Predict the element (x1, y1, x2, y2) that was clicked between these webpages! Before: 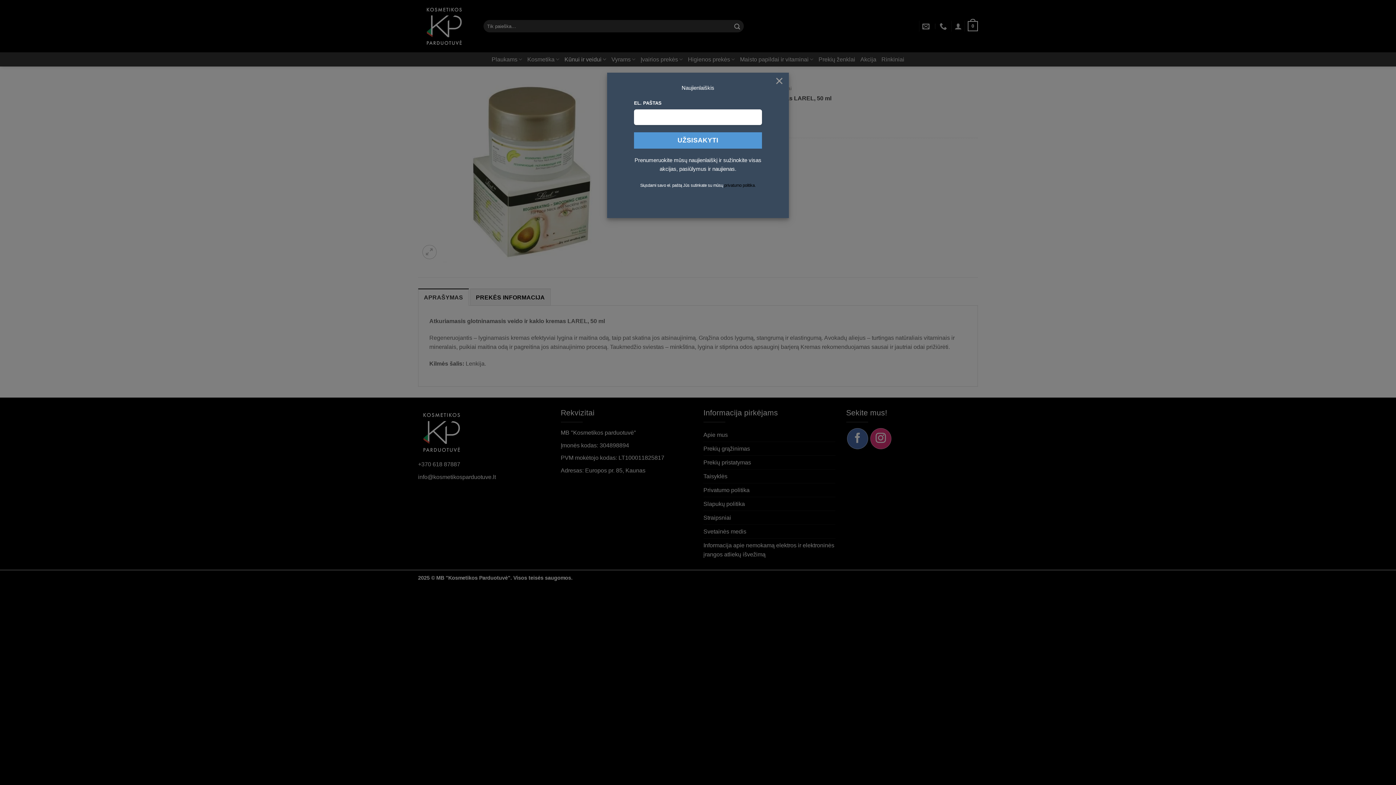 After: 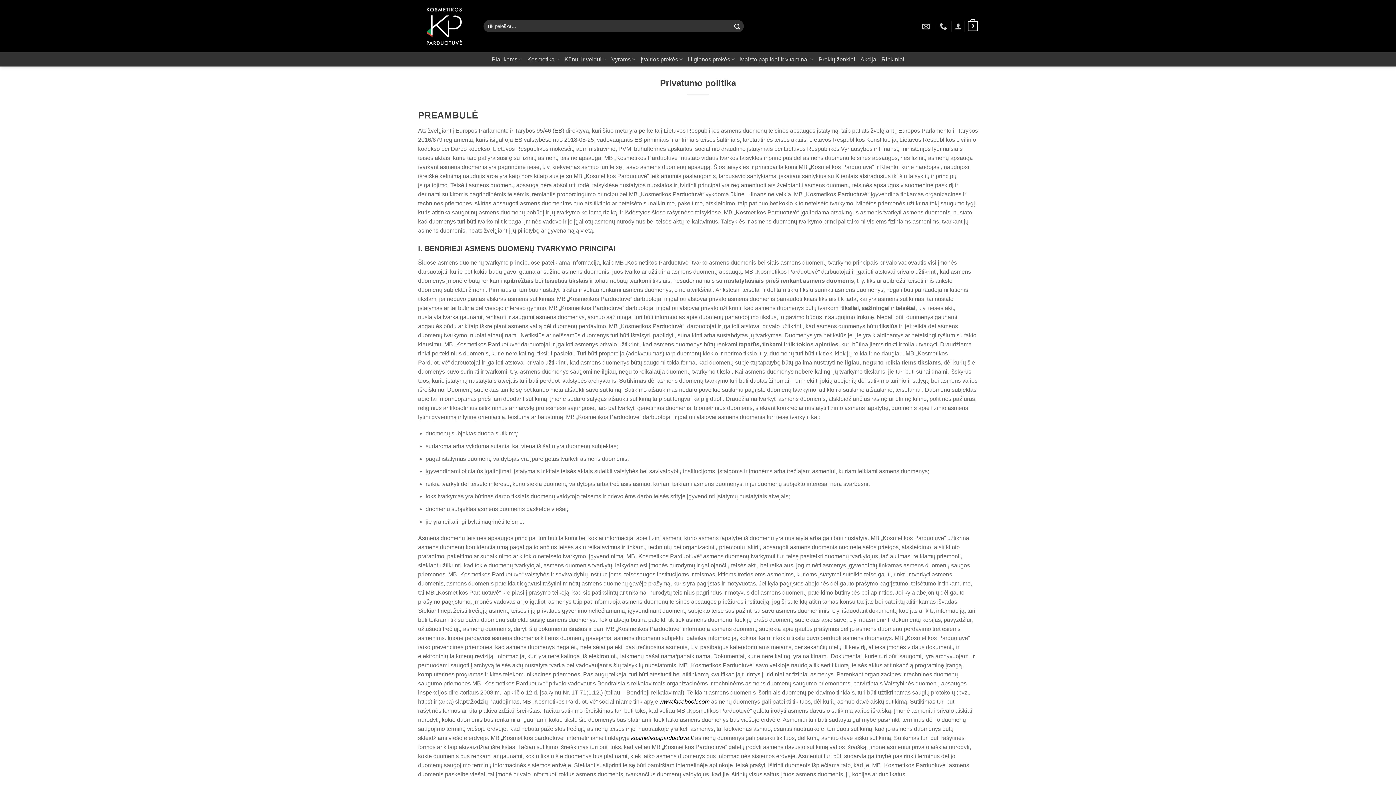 Action: label: privatumo politika. bbox: (724, 183, 756, 187)